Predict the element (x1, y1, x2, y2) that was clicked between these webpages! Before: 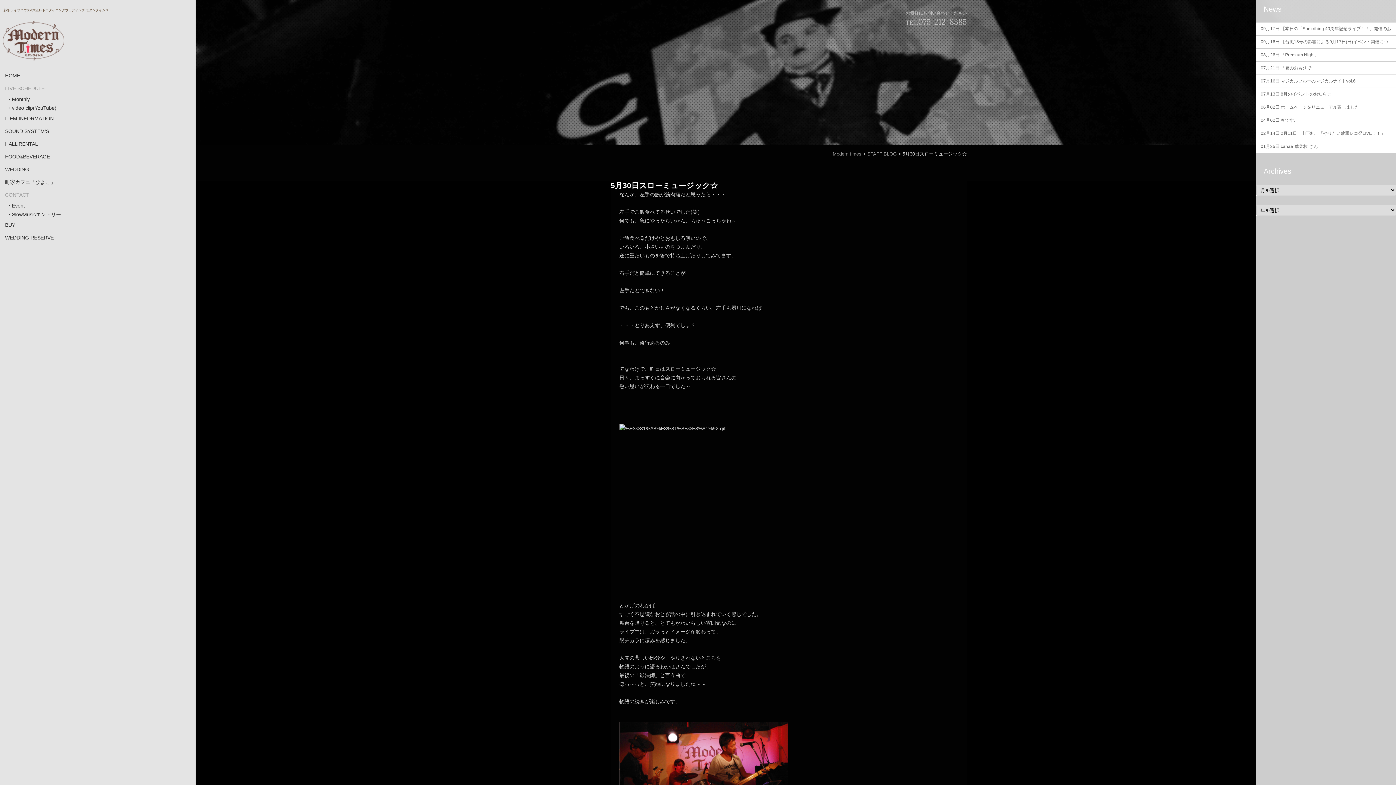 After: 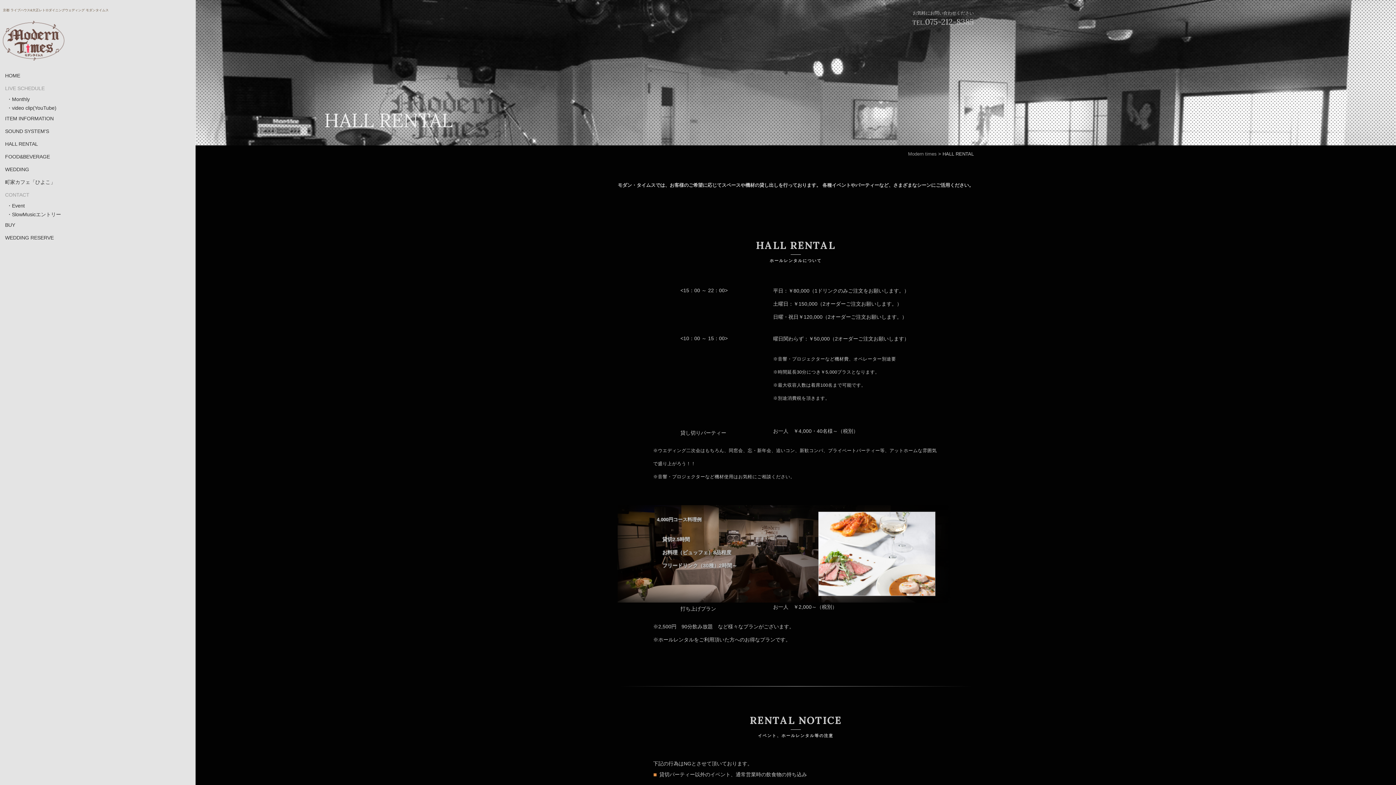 Action: label: HALL RENTAL bbox: (5, 141, 37, 146)